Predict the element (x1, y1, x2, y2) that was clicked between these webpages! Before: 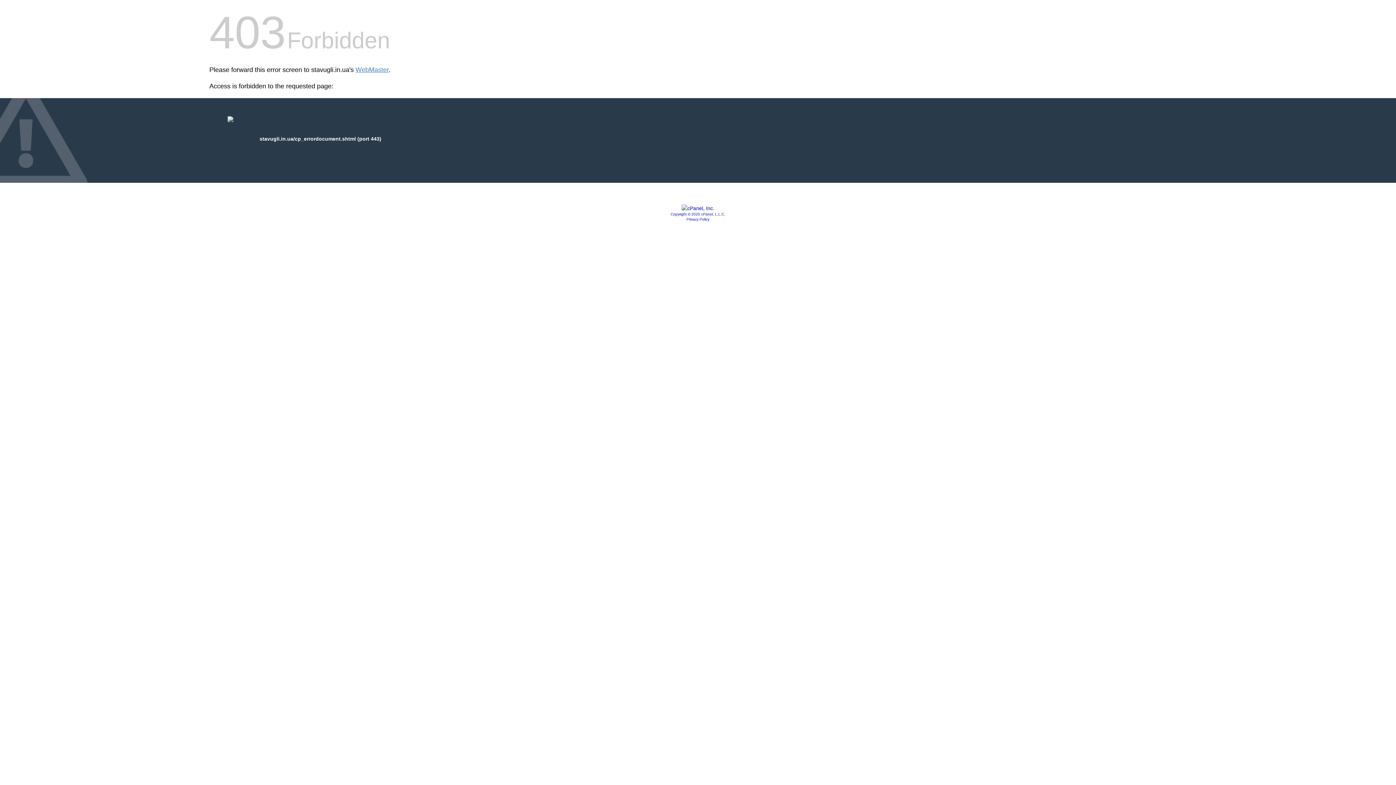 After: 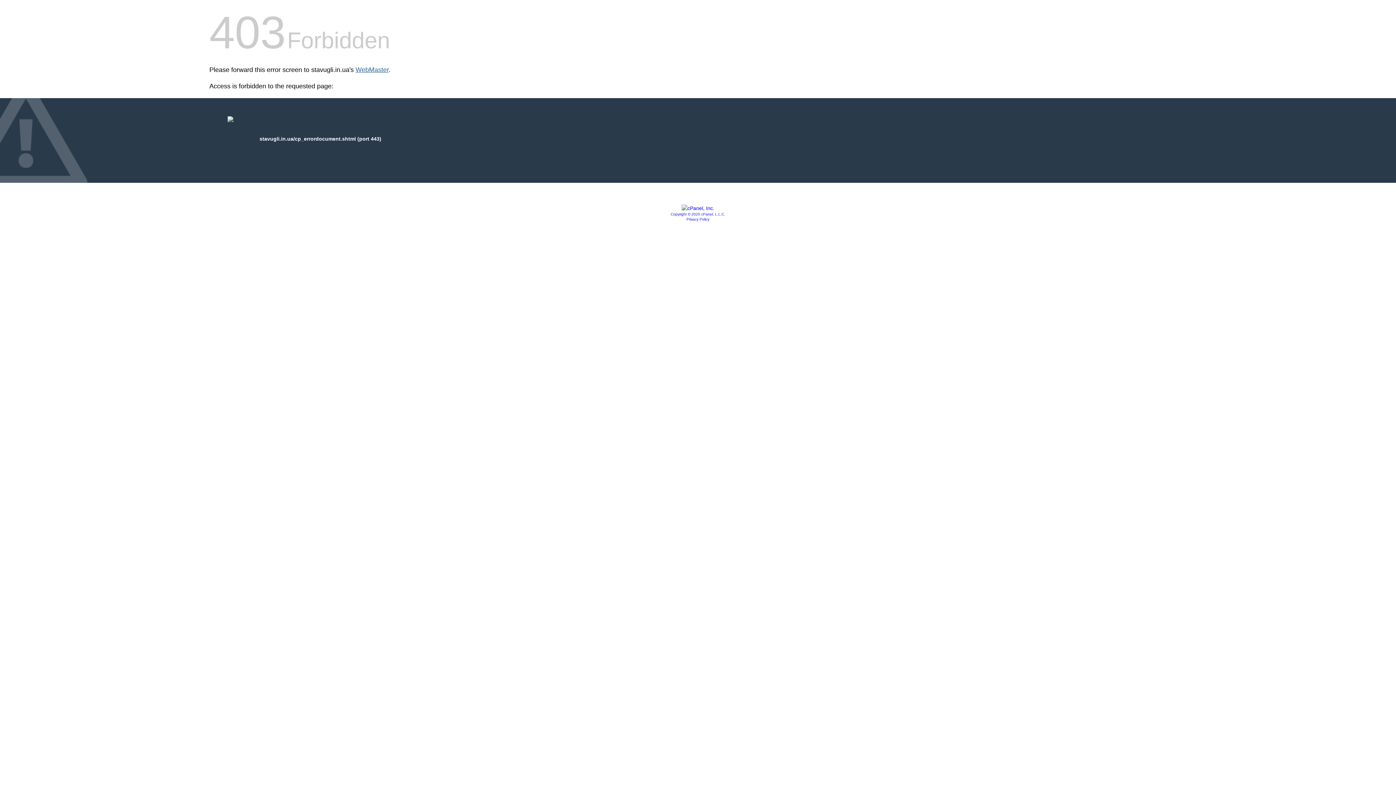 Action: bbox: (355, 66, 388, 73) label: WebMaster